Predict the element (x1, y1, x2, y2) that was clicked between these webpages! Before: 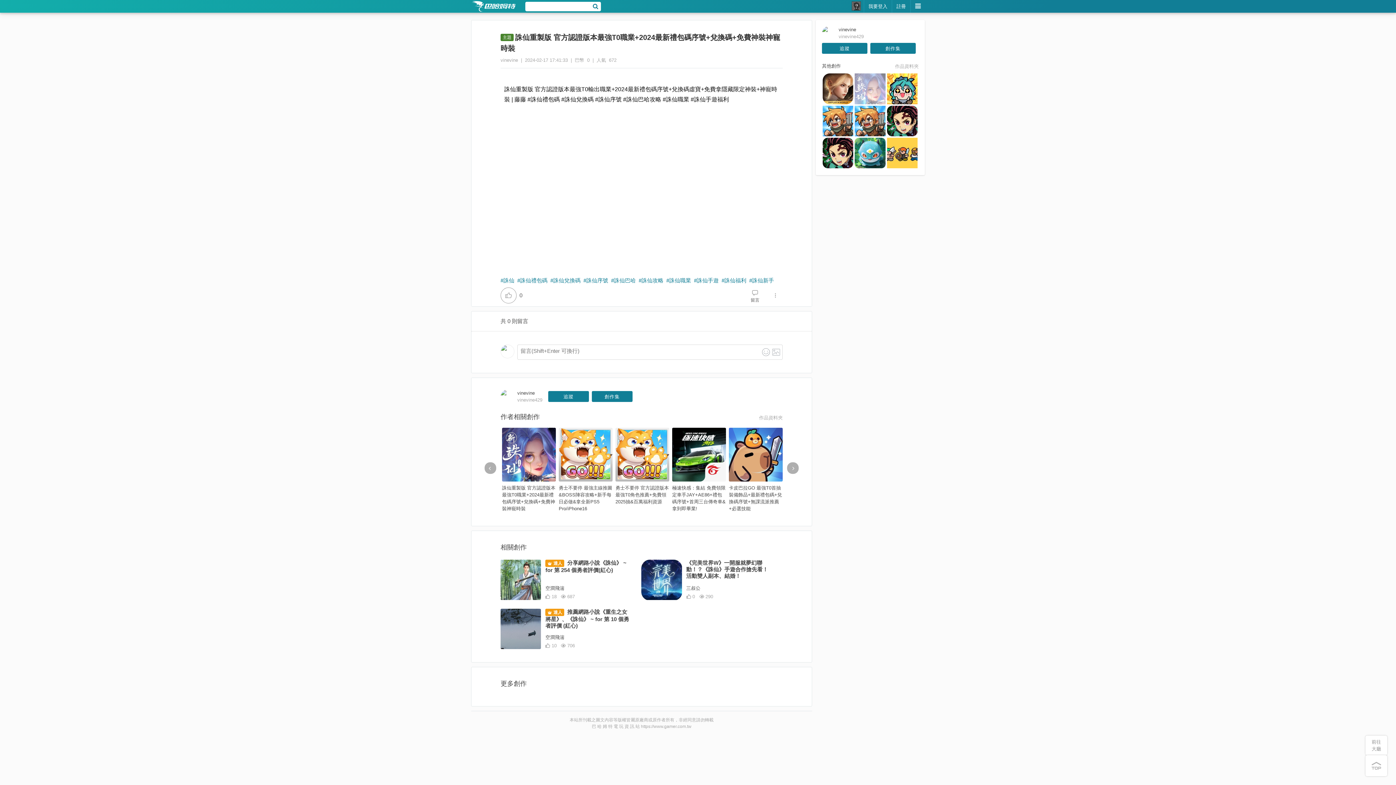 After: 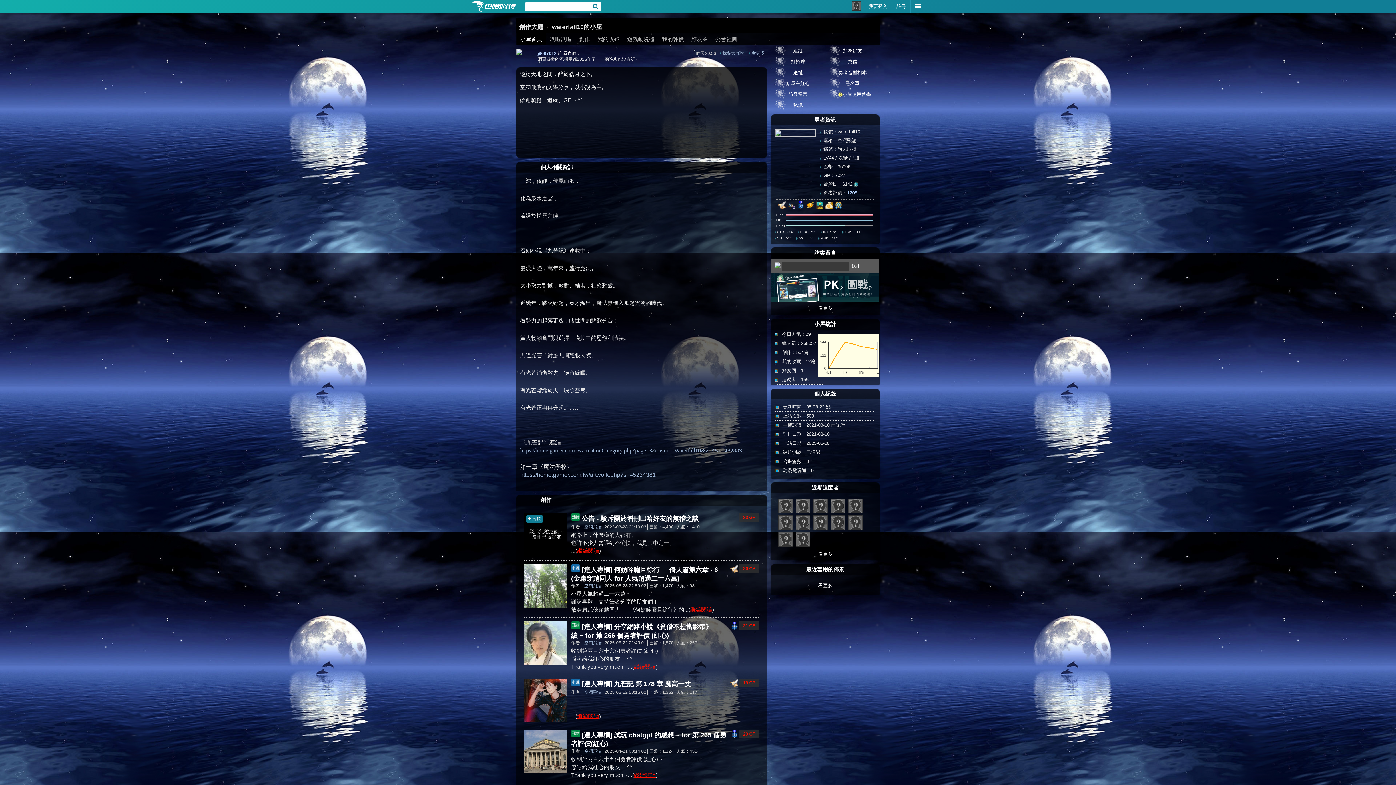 Action: bbox: (545, 634, 564, 641) label: 空澗飛湍